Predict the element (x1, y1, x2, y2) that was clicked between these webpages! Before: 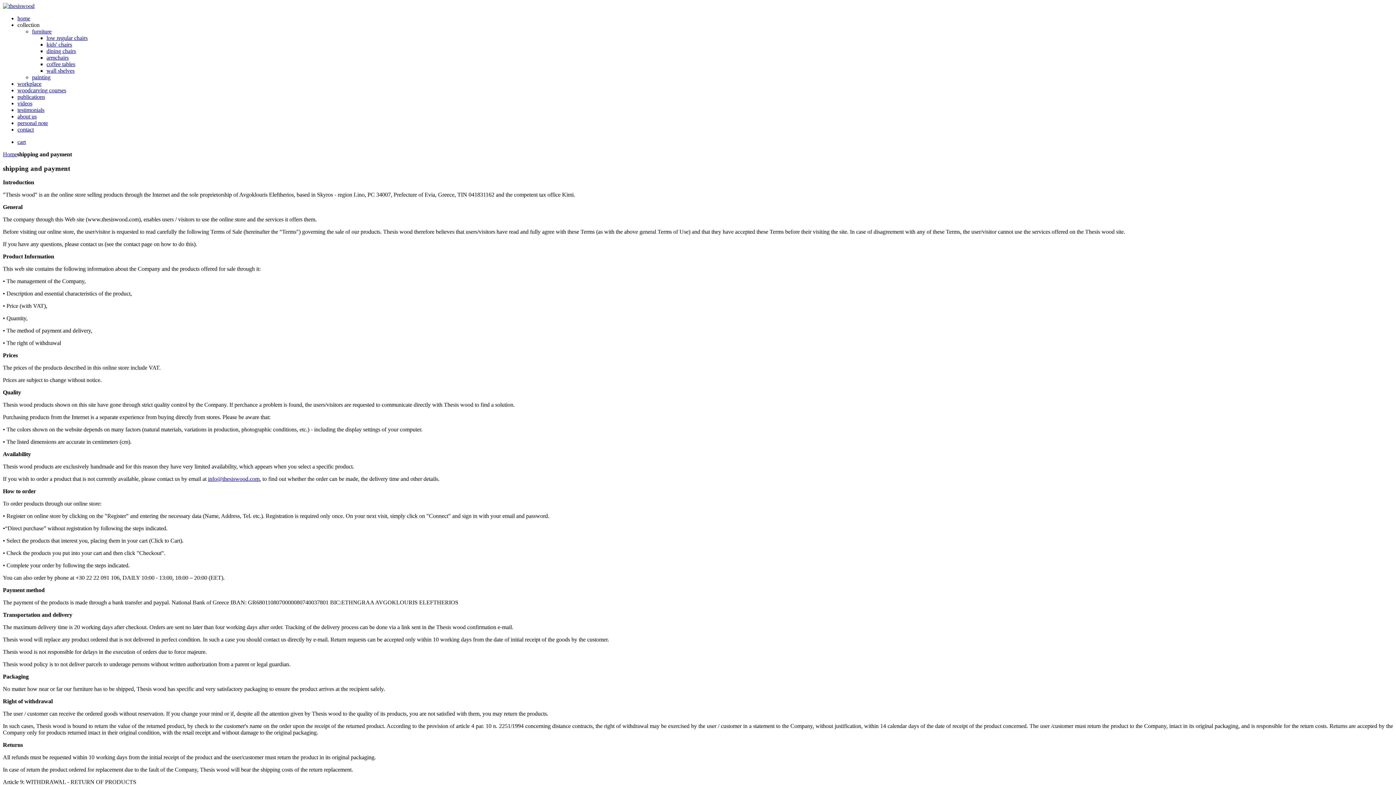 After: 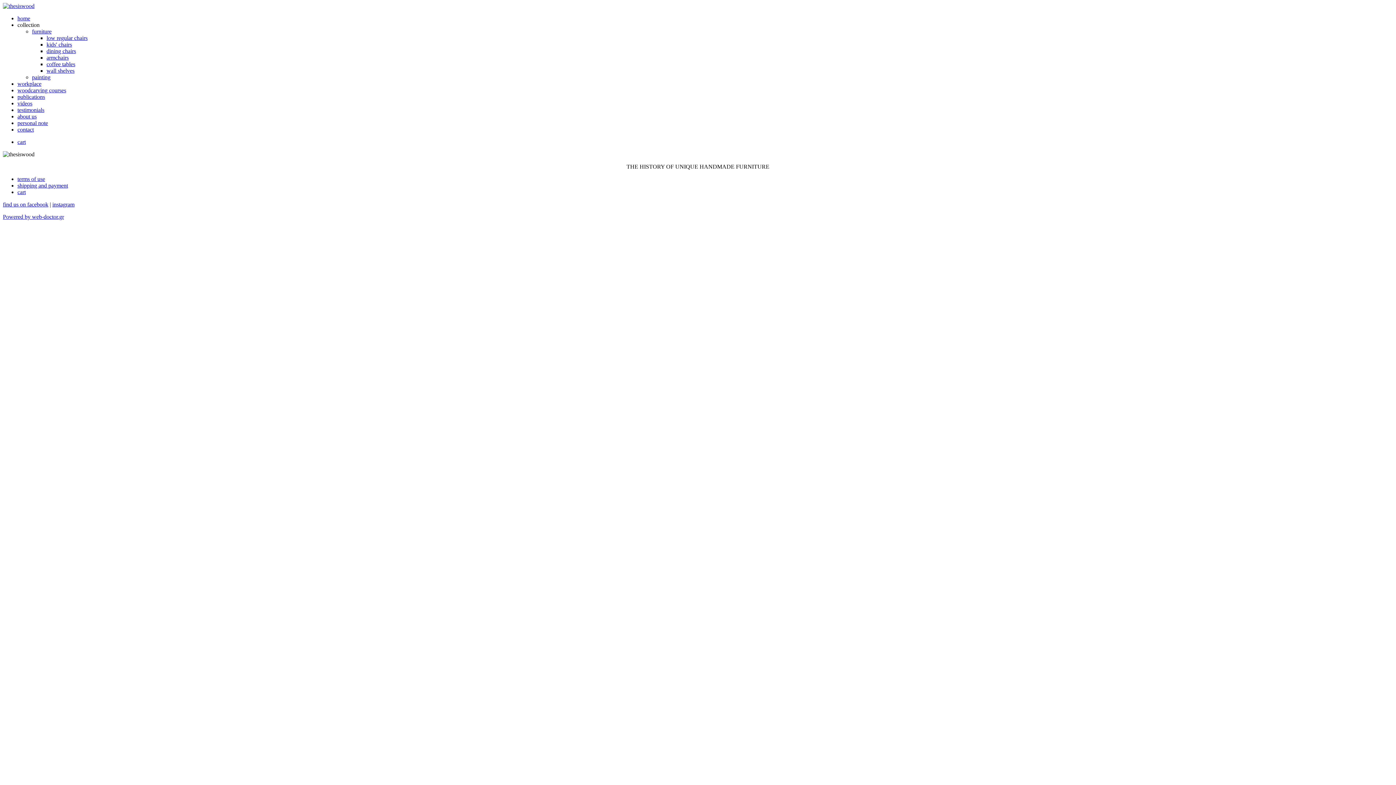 Action: label: home bbox: (17, 15, 30, 21)